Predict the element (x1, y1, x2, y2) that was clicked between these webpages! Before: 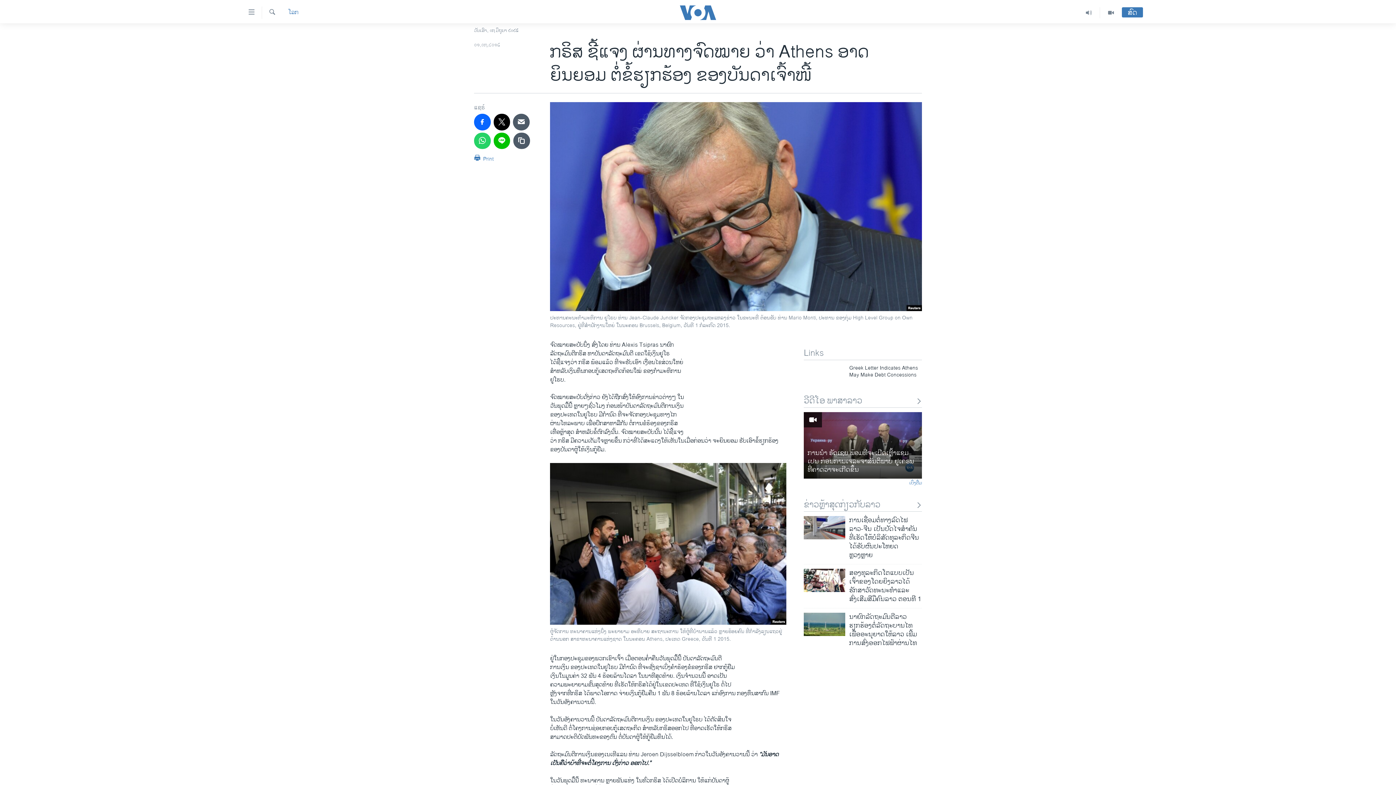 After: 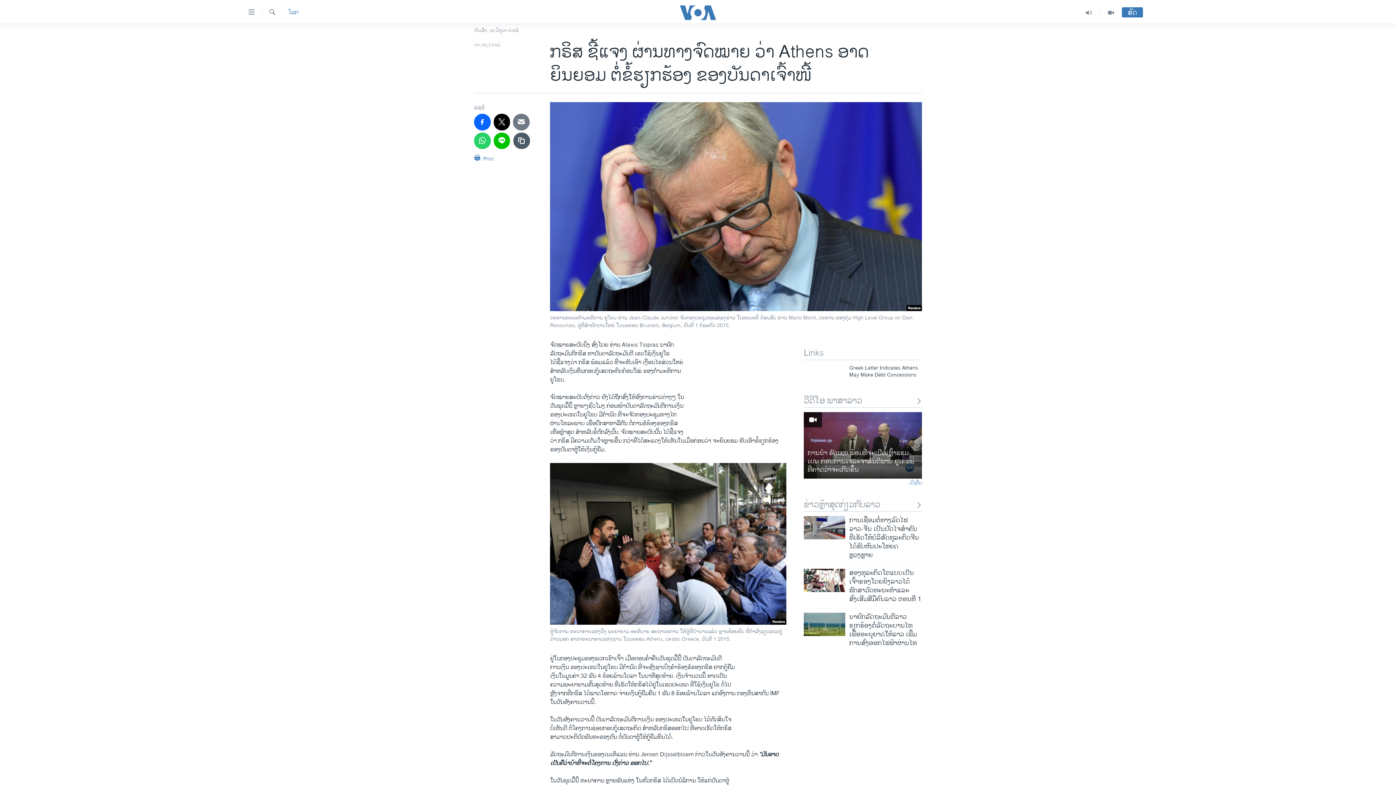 Action: bbox: (513, 113, 529, 130)